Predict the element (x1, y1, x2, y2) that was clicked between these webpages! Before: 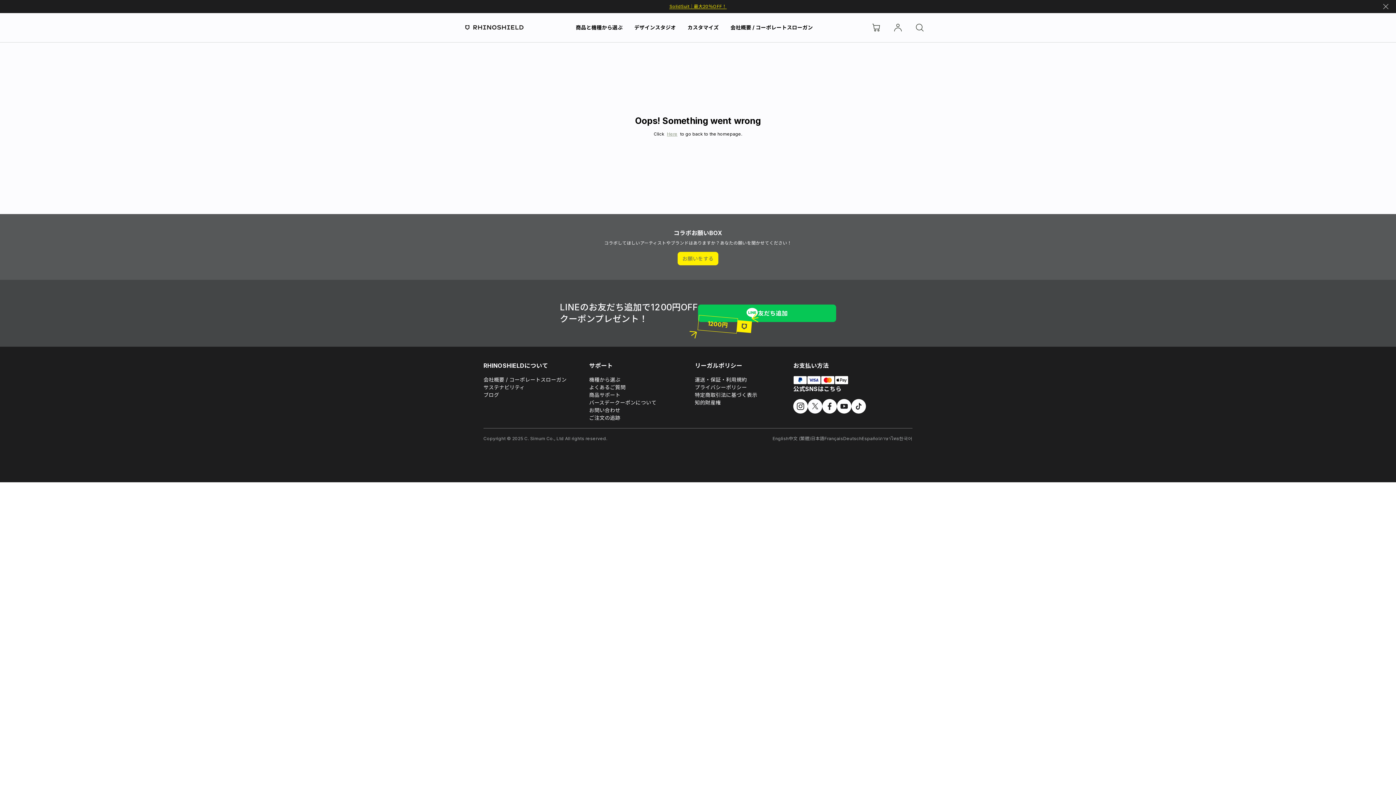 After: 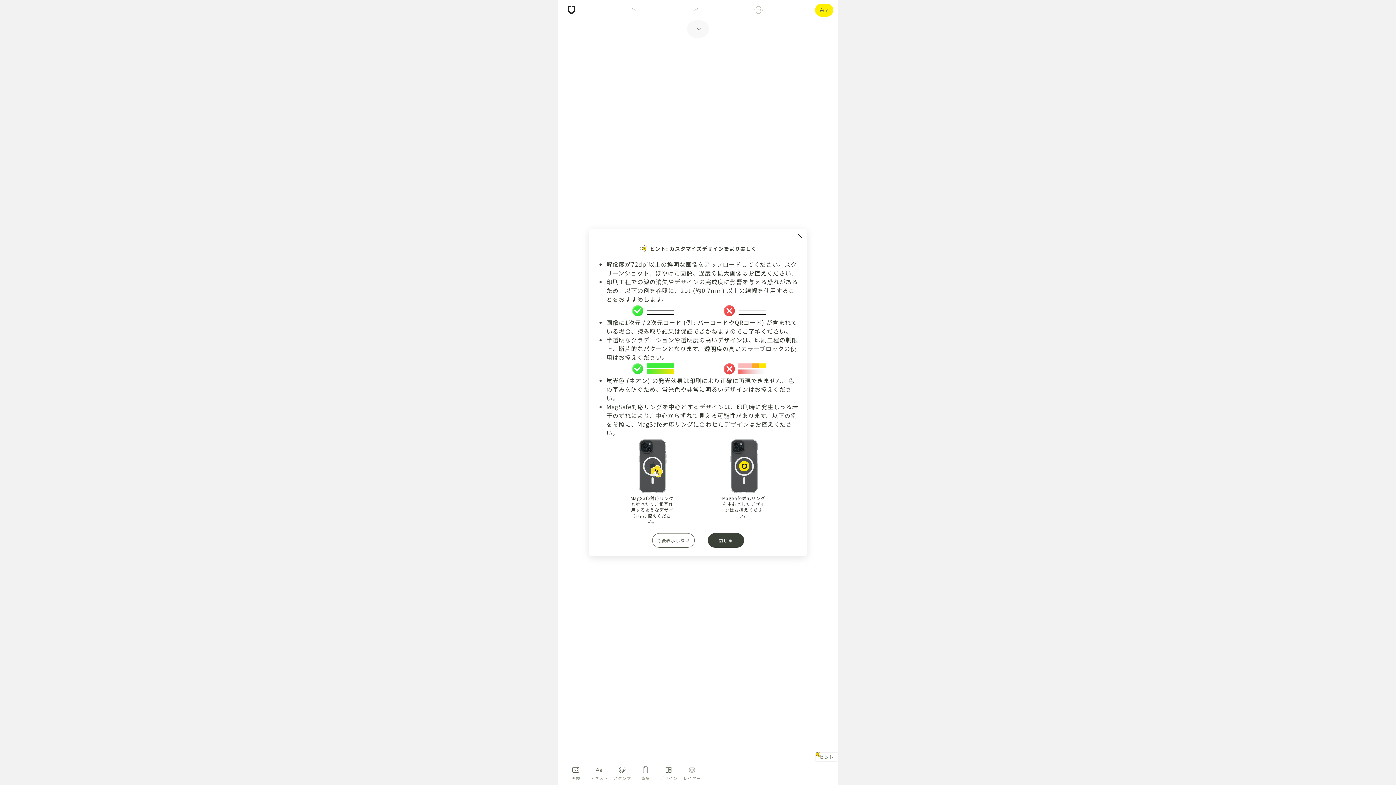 Action: label: カスタマイズ bbox: (687, 18, 719, 47)